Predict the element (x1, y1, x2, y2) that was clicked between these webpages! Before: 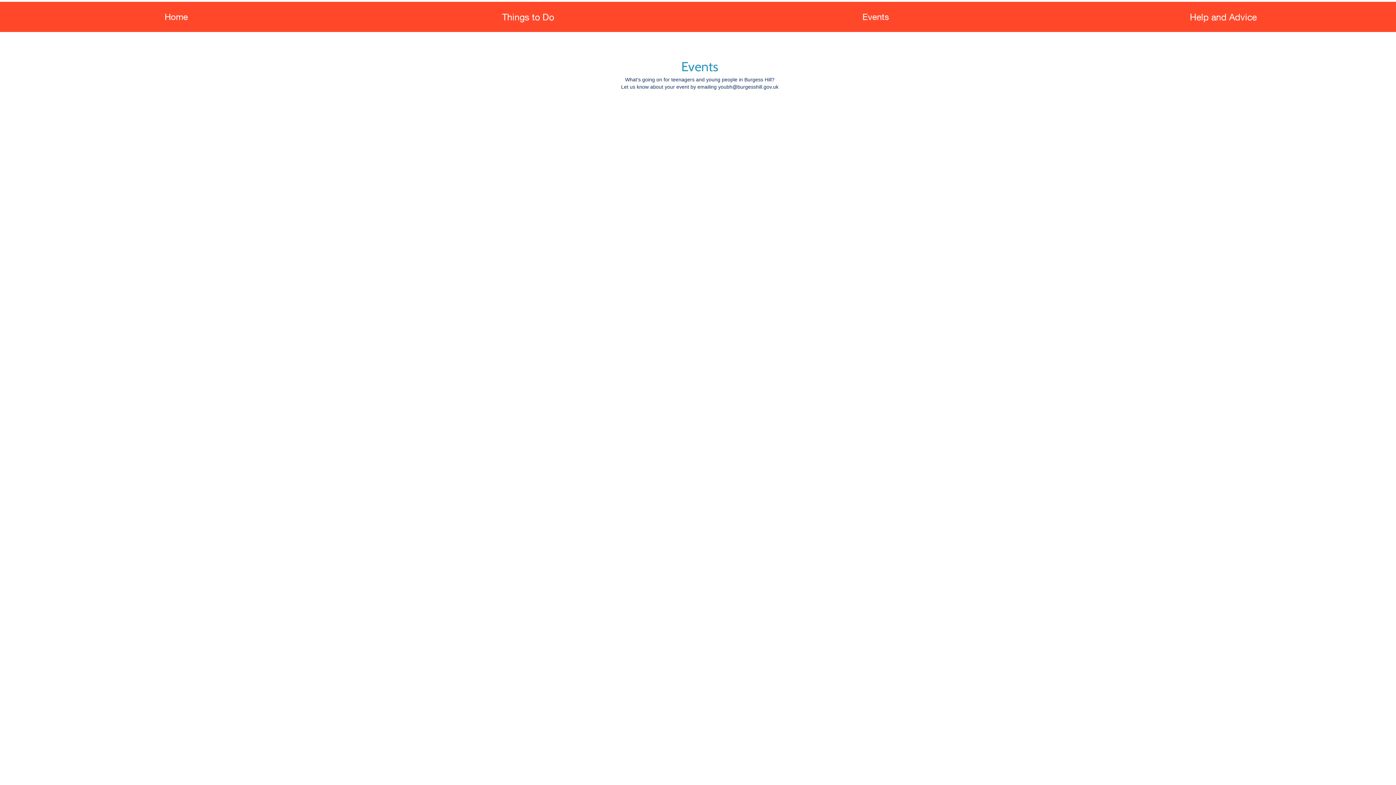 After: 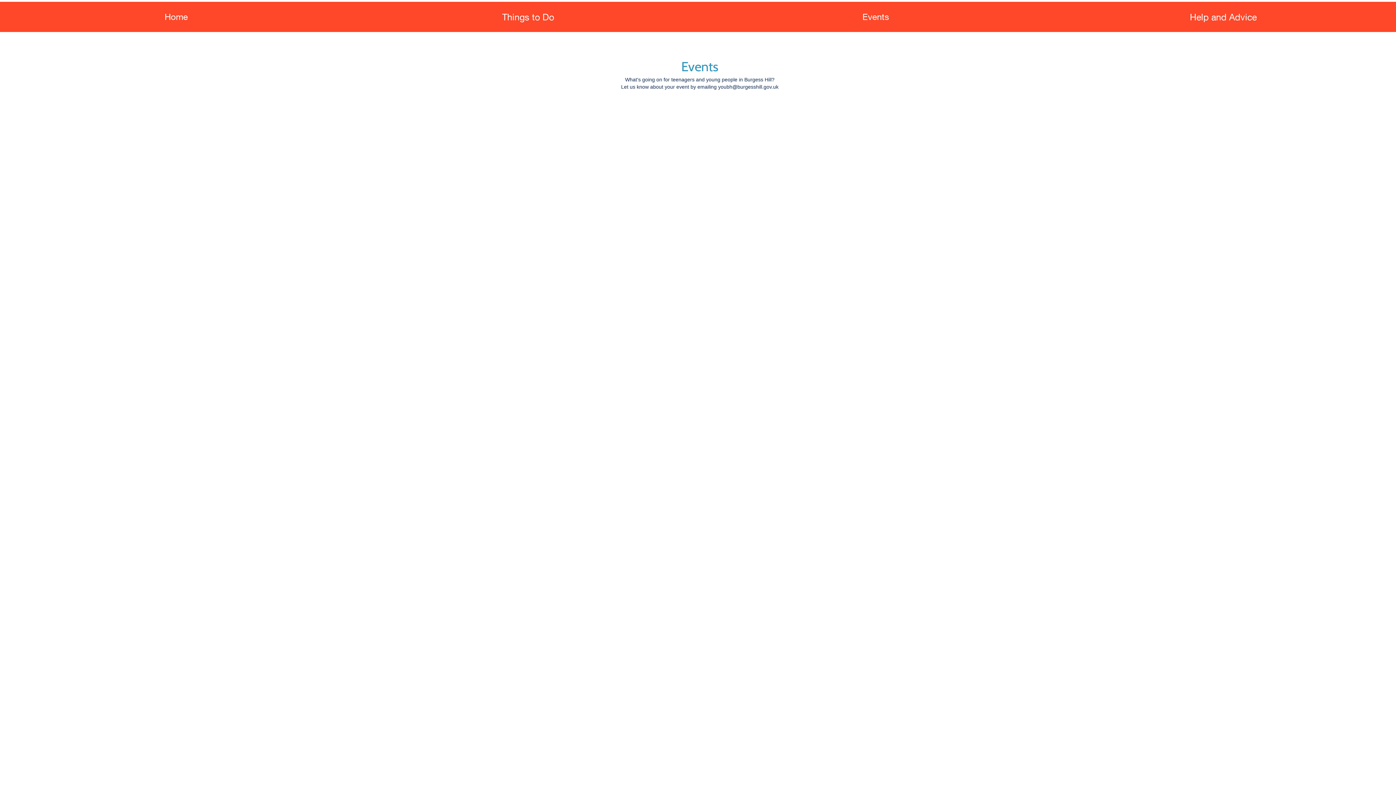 Action: label: youbh@burgesshill.gov.uk bbox: (718, 84, 778, 89)